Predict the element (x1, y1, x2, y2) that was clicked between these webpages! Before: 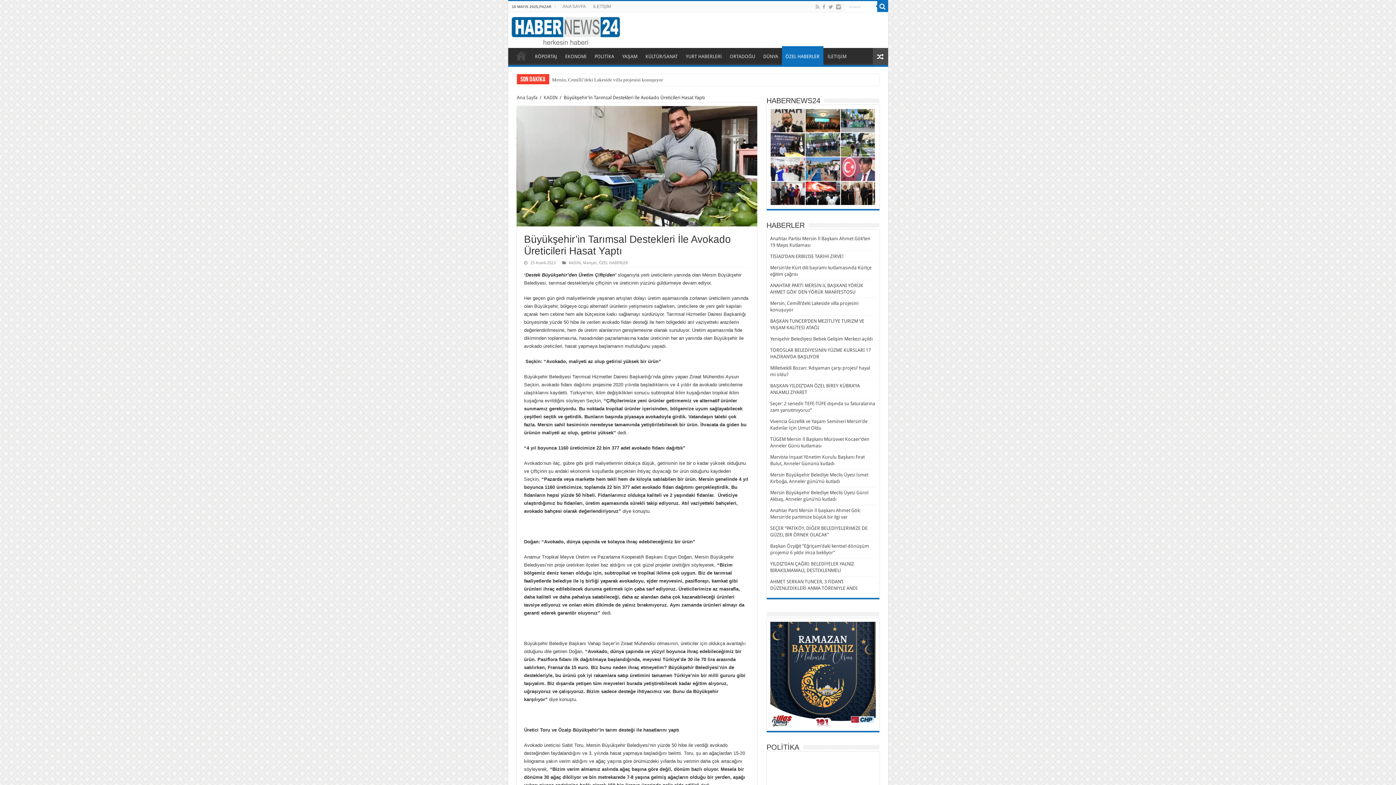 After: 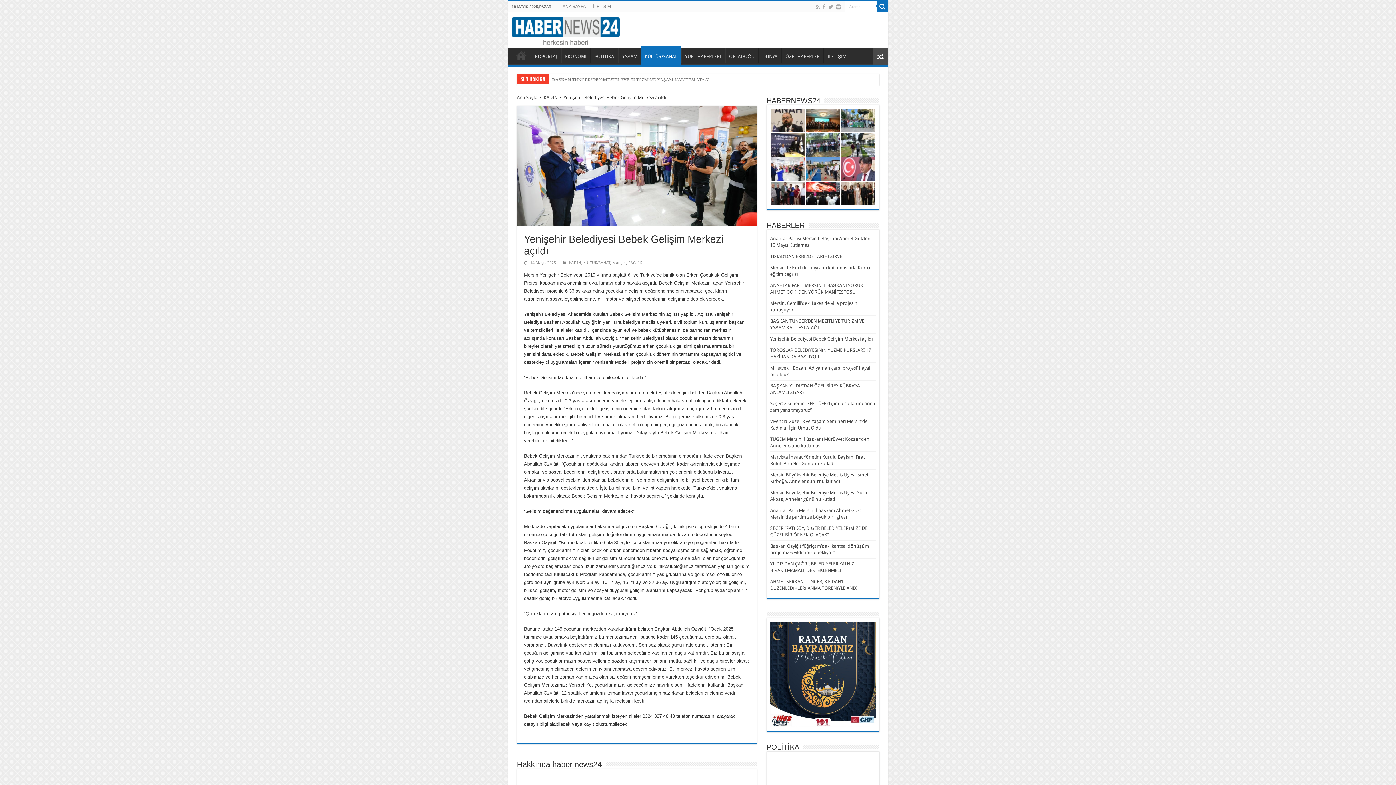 Action: label: Yenişehir Belediyesi Bebek Gelişim Merkezi açıldı bbox: (770, 336, 872, 341)